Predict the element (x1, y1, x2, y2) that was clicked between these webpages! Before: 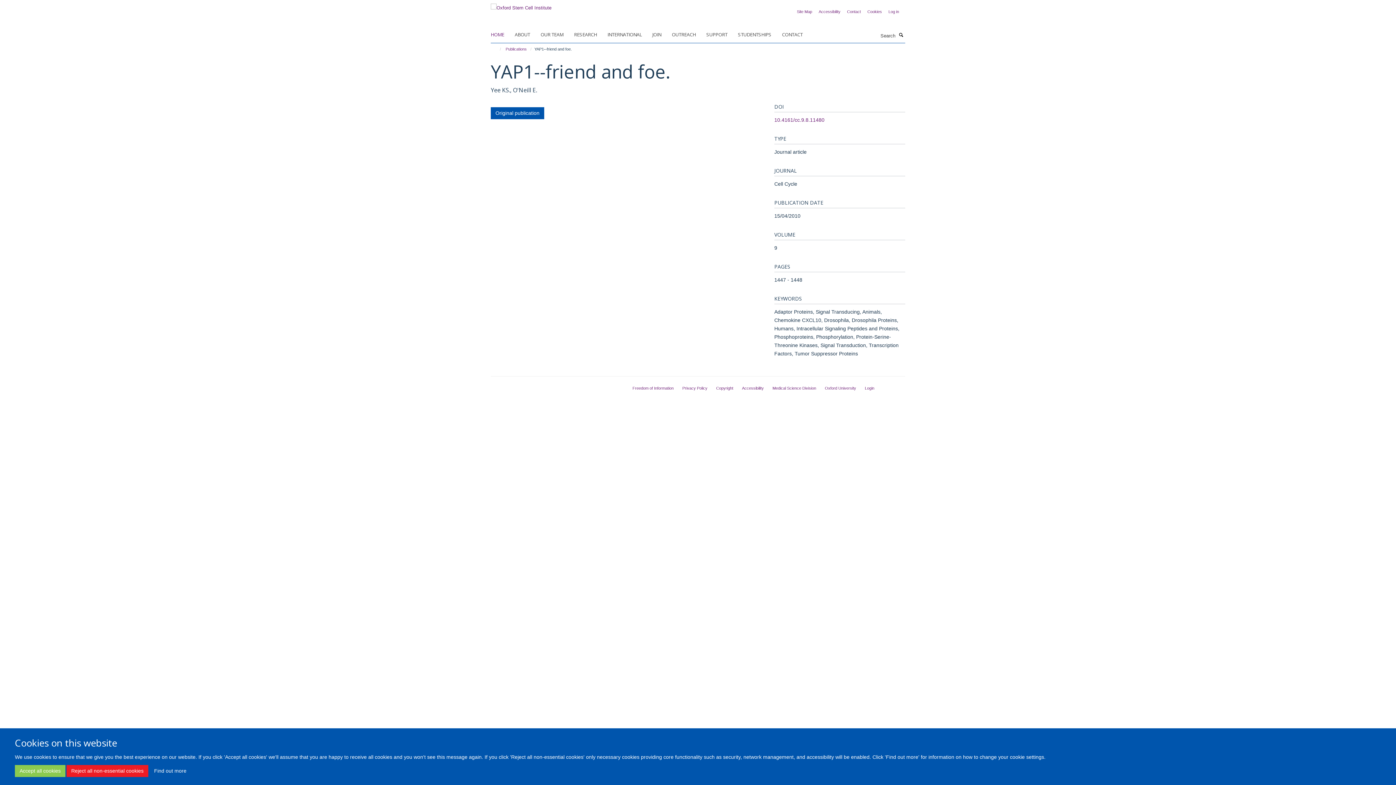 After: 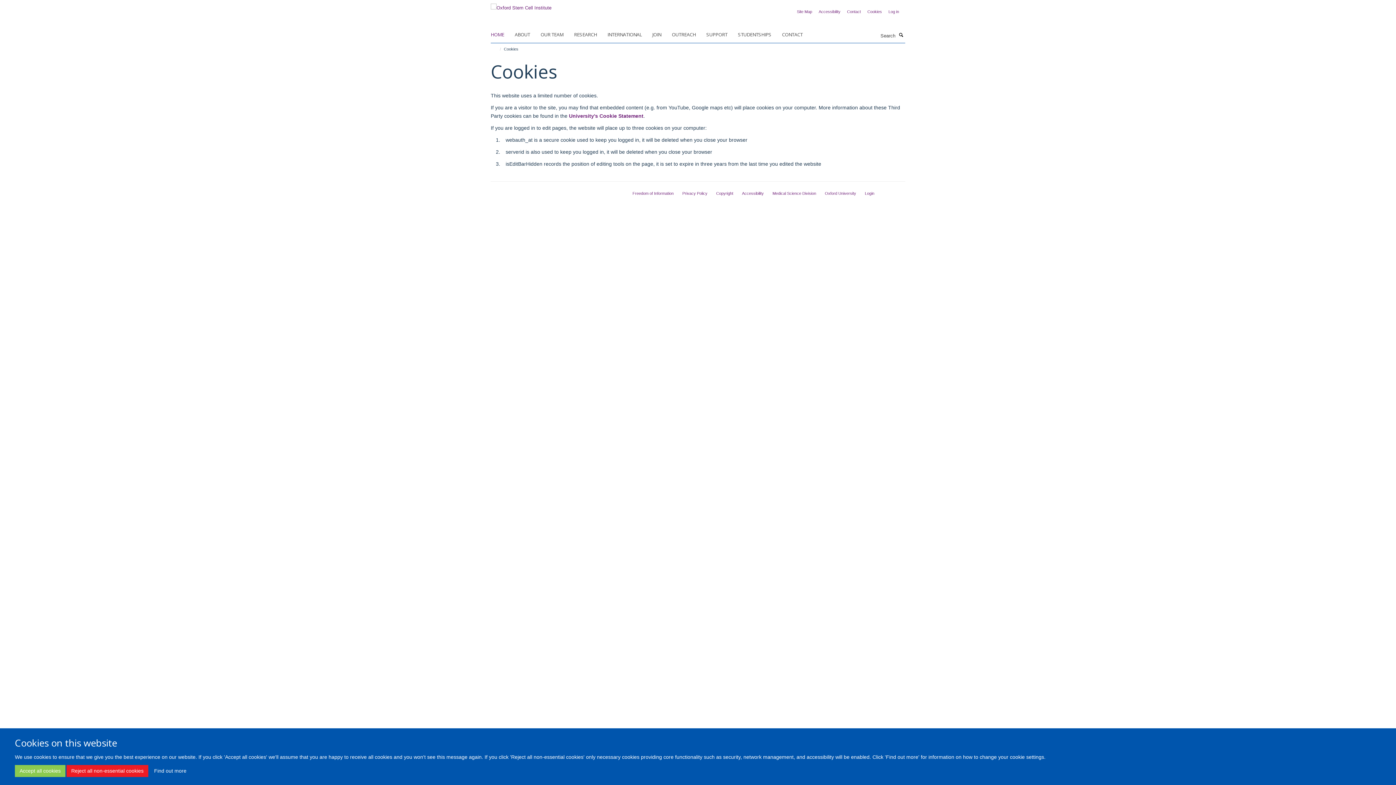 Action: bbox: (149, 765, 191, 777) label: Find out more